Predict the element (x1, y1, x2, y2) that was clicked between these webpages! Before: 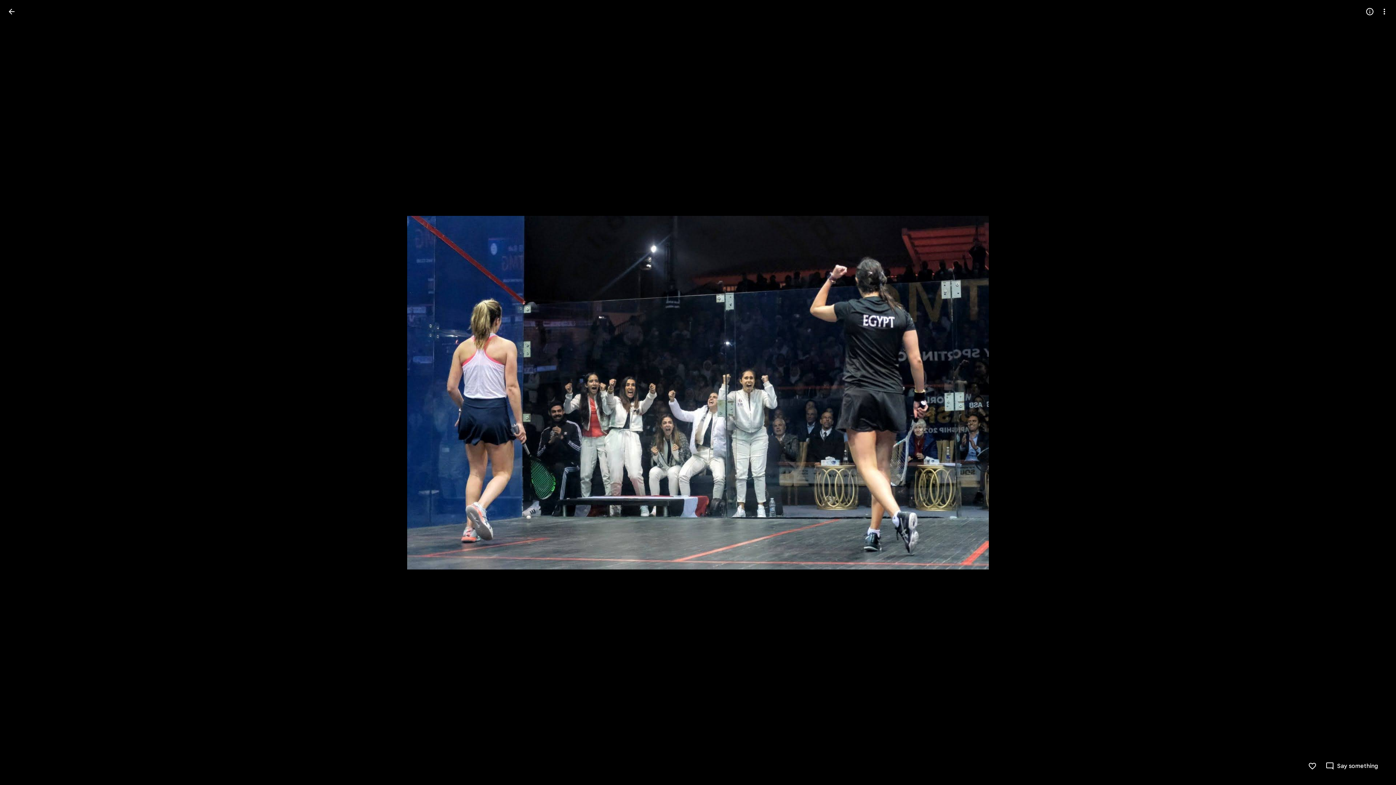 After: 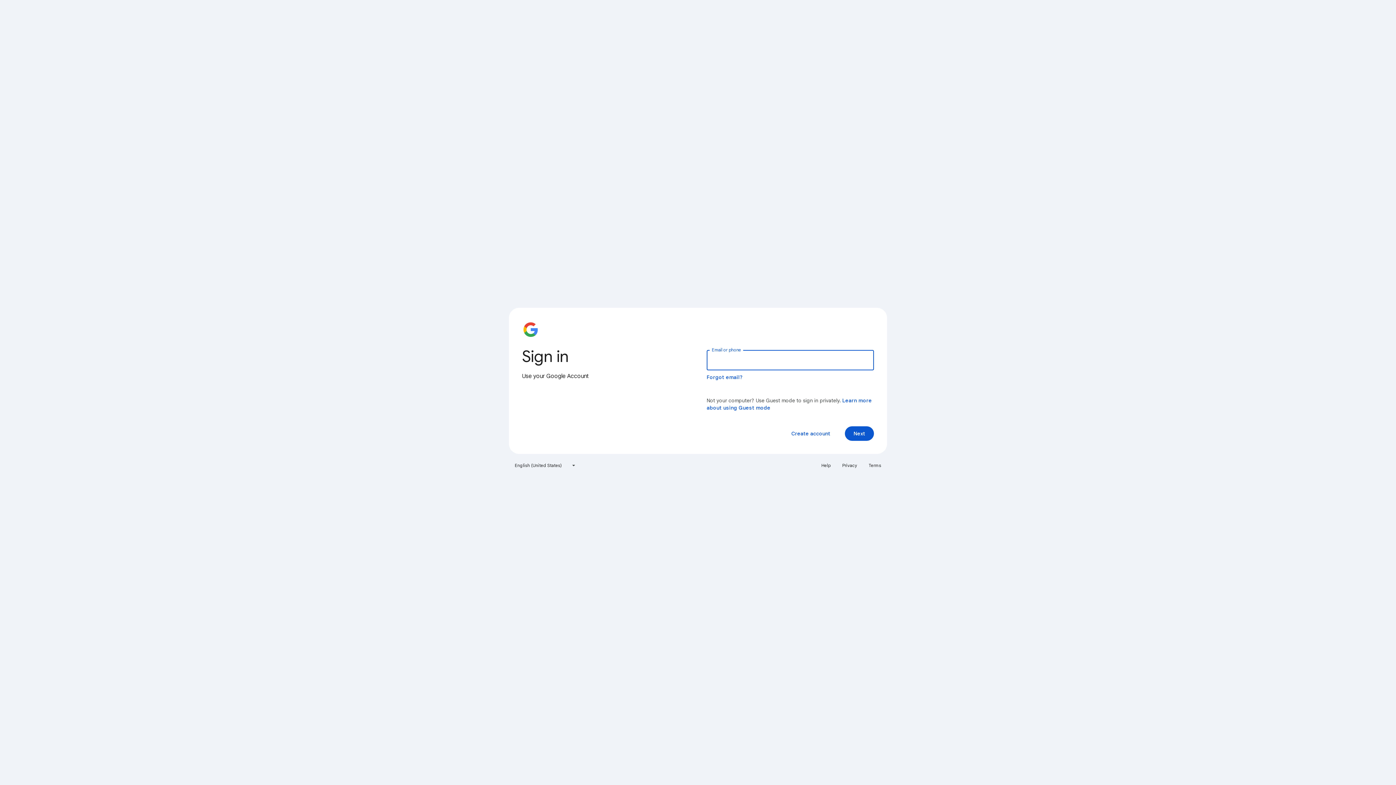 Action: bbox: (1308, 762, 1317, 770) label: Like